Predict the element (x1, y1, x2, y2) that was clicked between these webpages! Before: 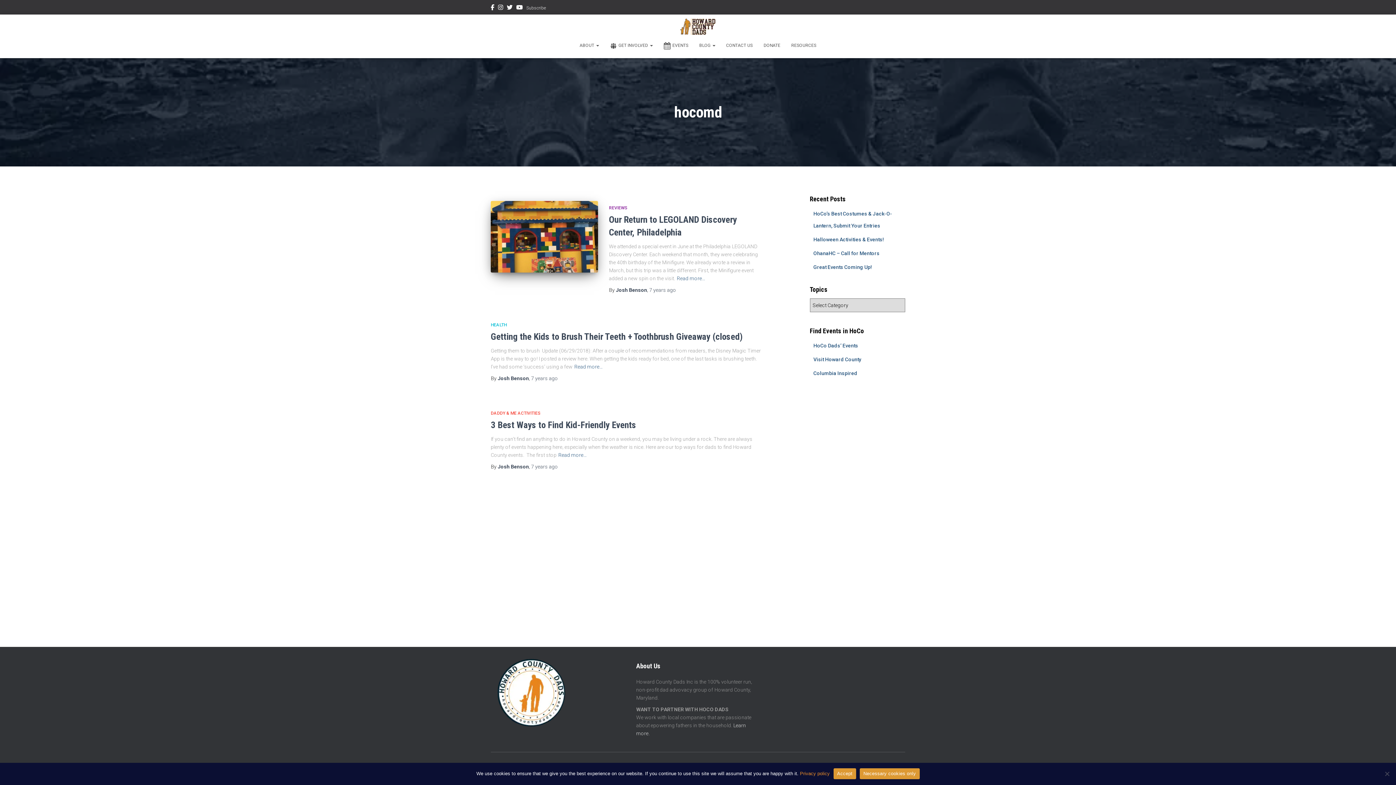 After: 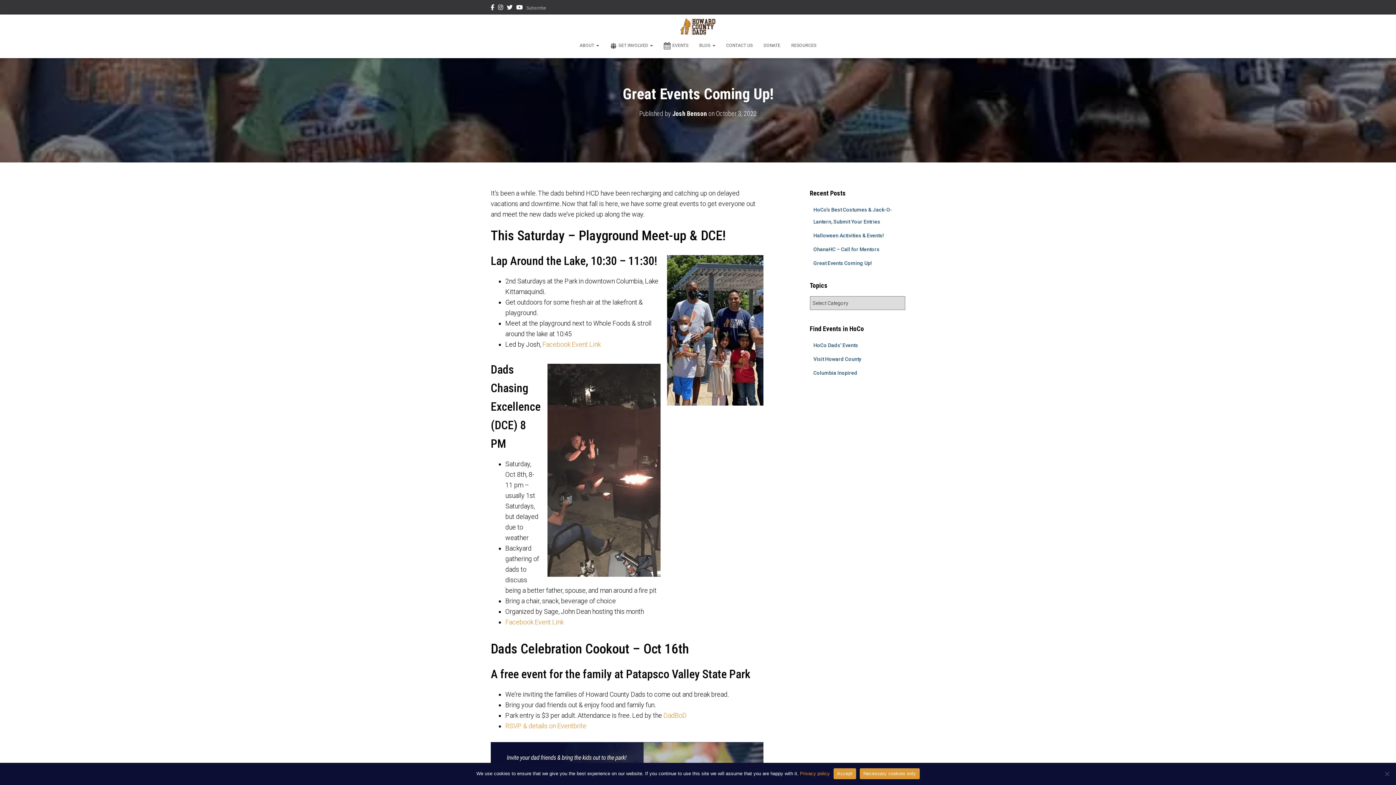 Action: bbox: (813, 264, 872, 270) label: Great Events Coming Up!